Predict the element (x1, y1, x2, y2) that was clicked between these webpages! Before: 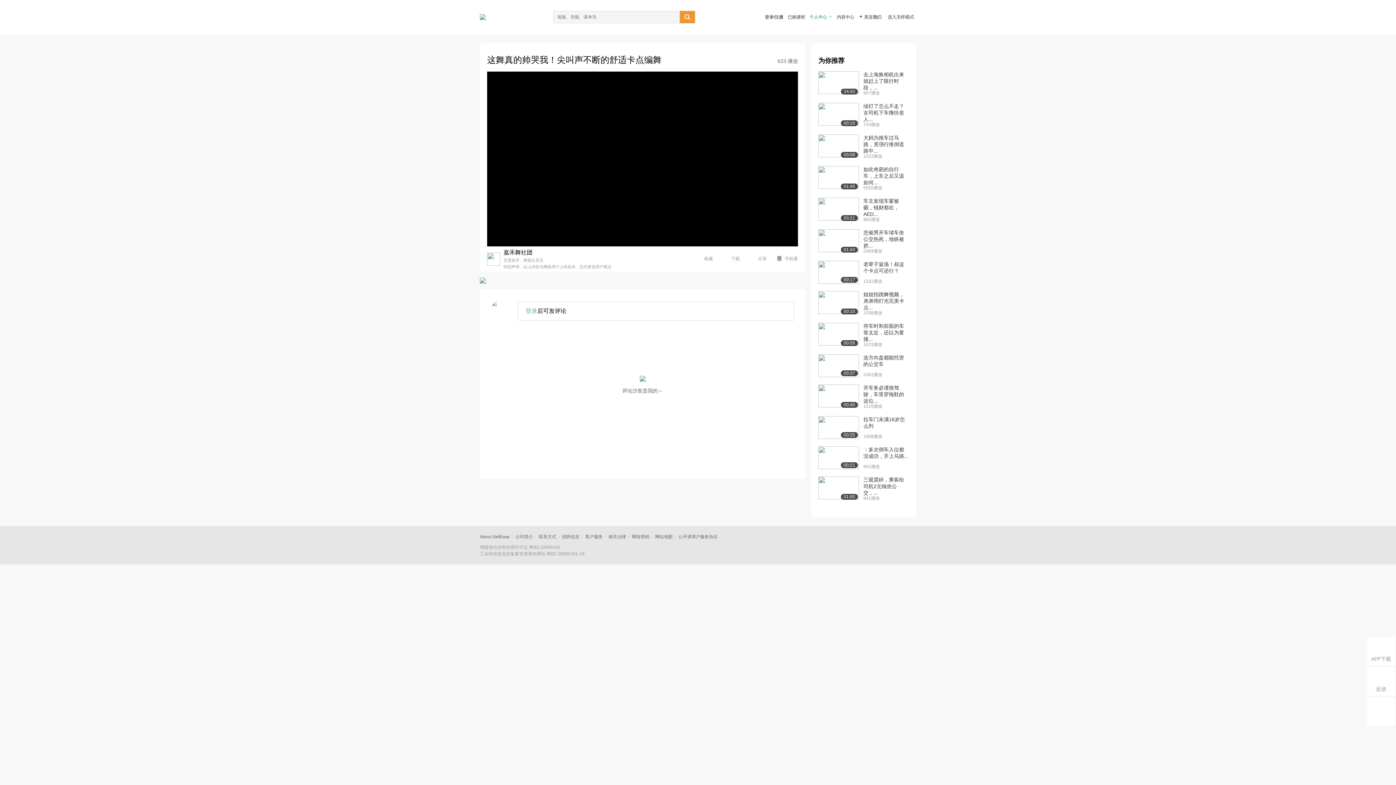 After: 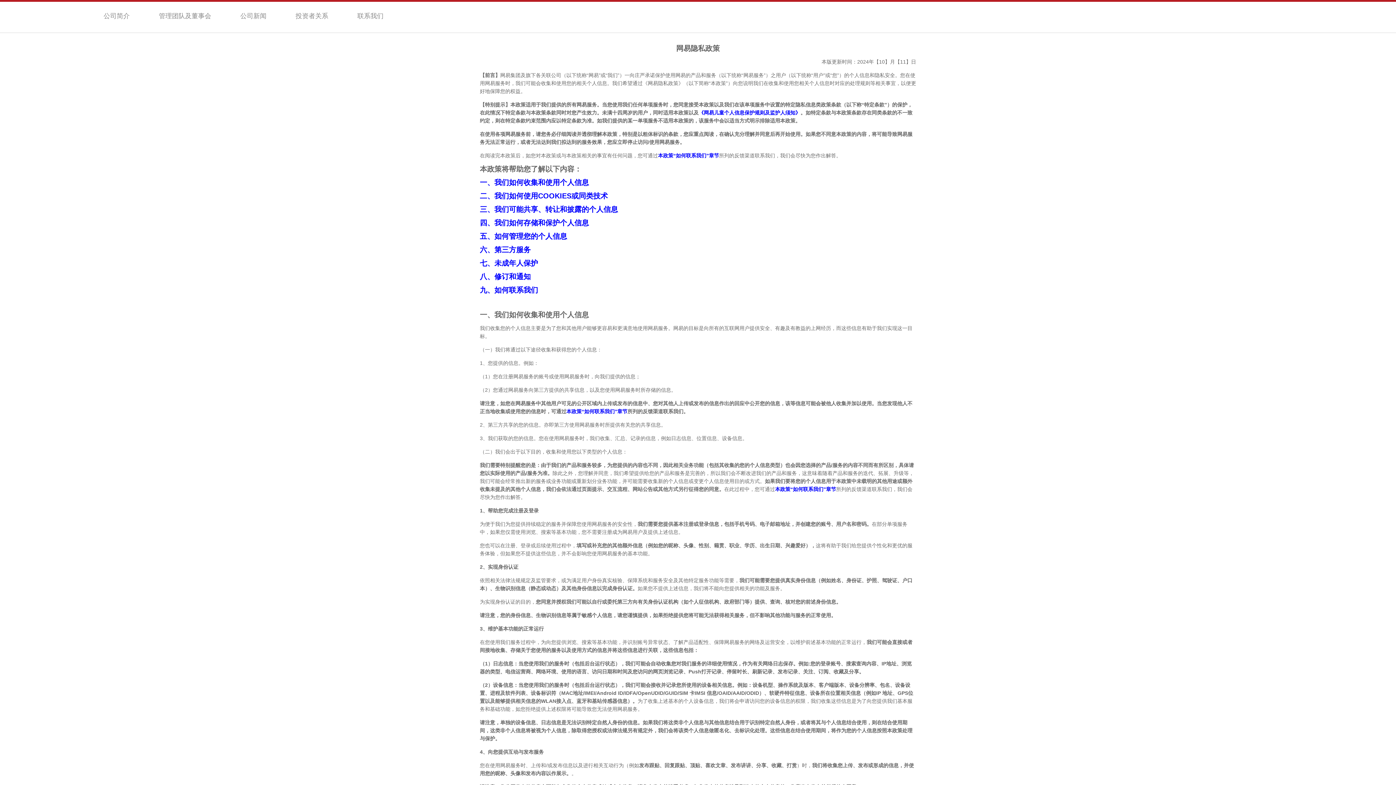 Action: label: 相关法律 bbox: (608, 534, 626, 539)